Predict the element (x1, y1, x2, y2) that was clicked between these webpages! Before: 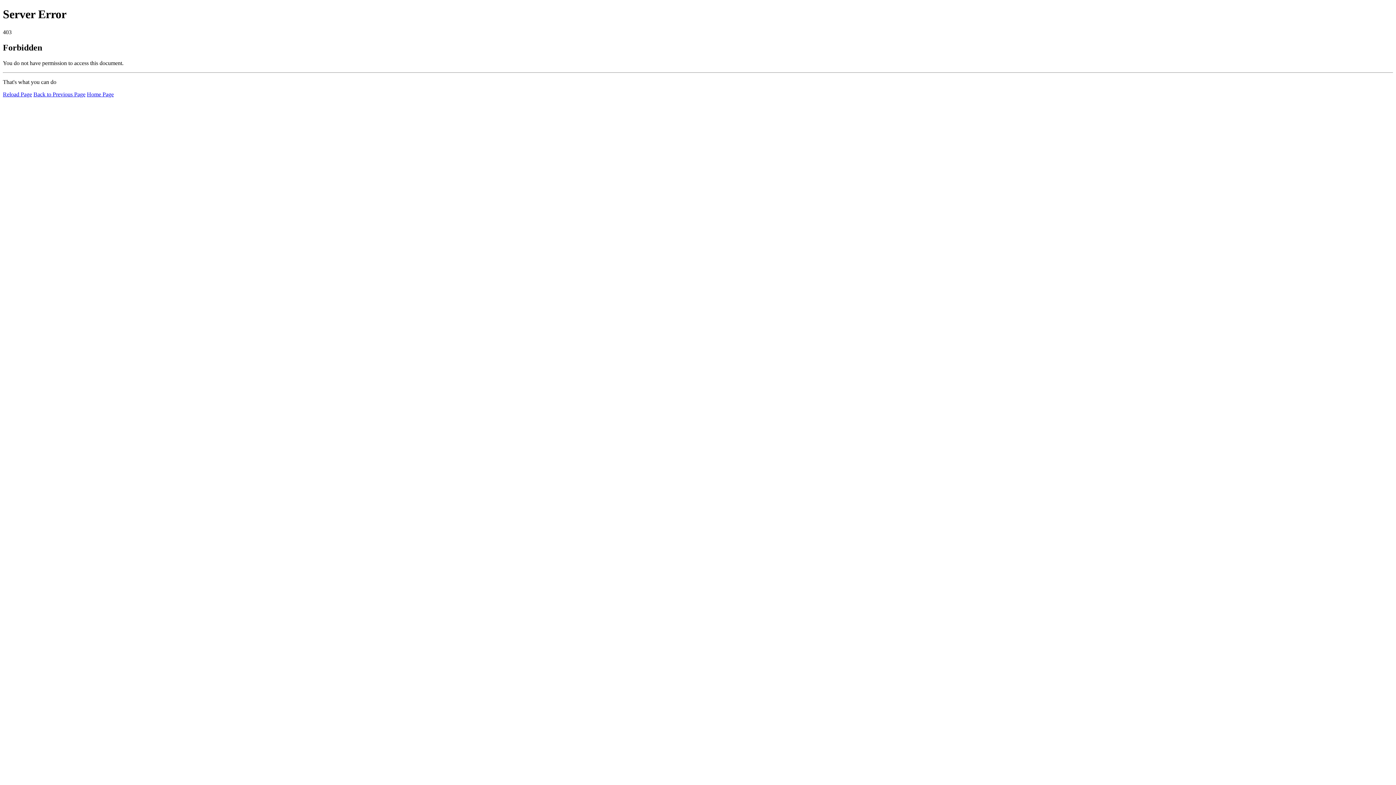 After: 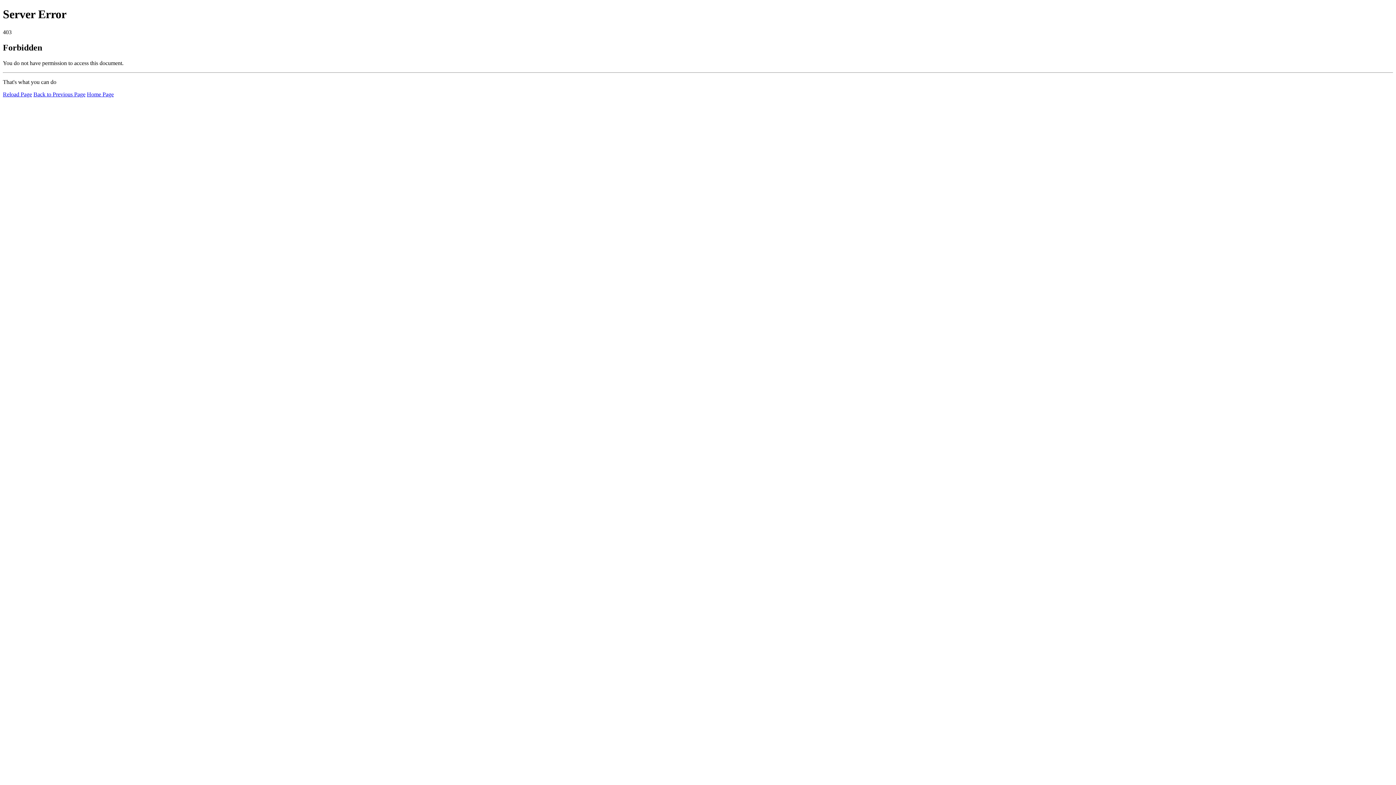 Action: label: Reload Page bbox: (2, 91, 32, 97)